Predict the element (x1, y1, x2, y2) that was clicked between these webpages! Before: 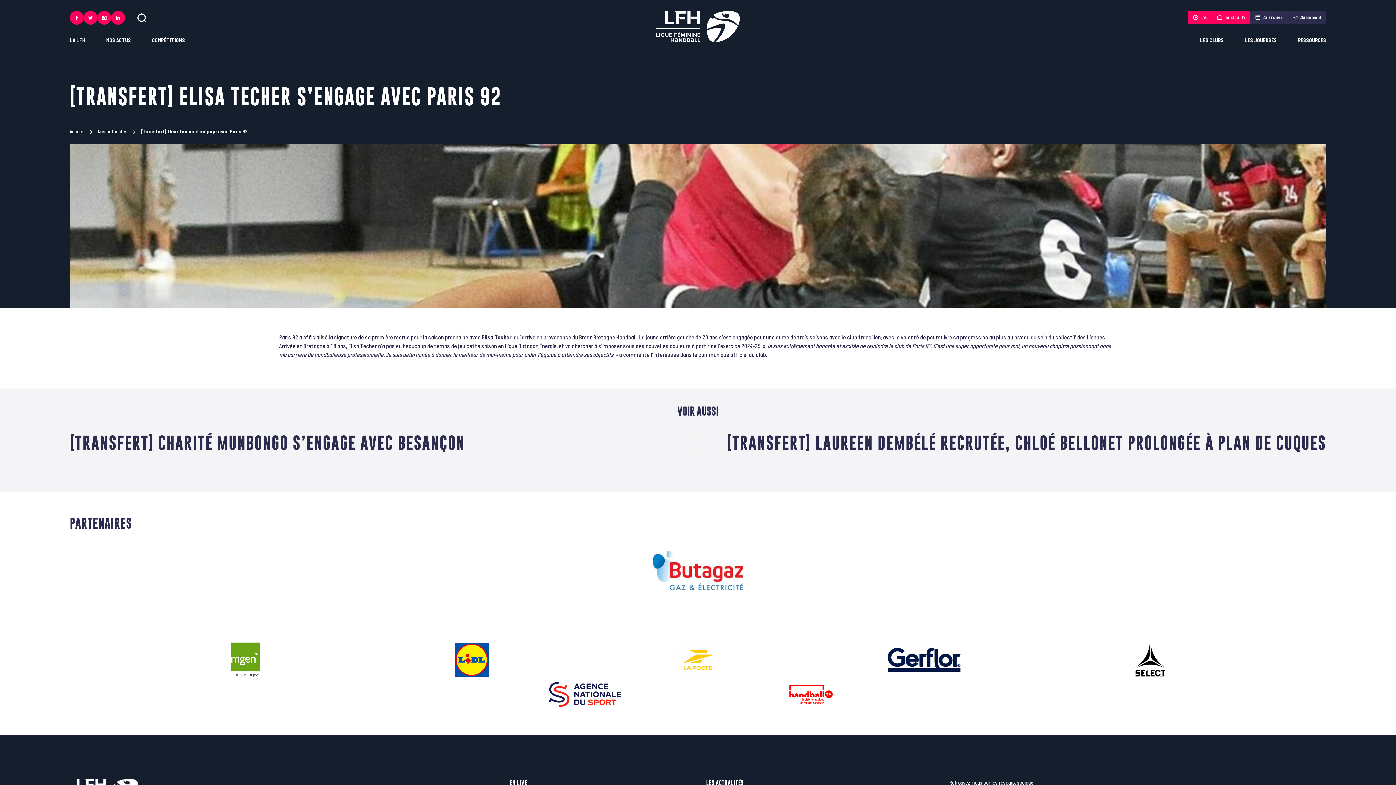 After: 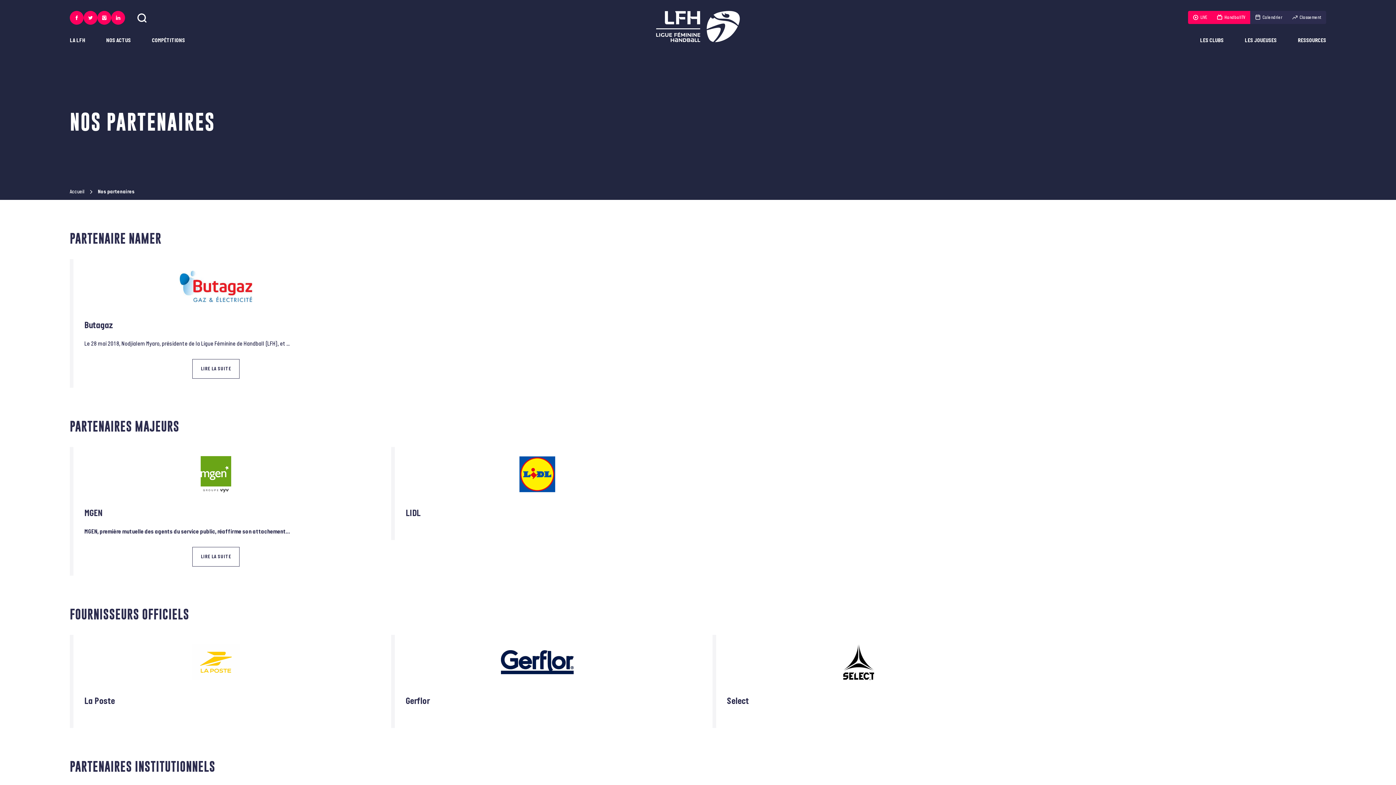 Action: bbox: (1135, 642, 1165, 677)